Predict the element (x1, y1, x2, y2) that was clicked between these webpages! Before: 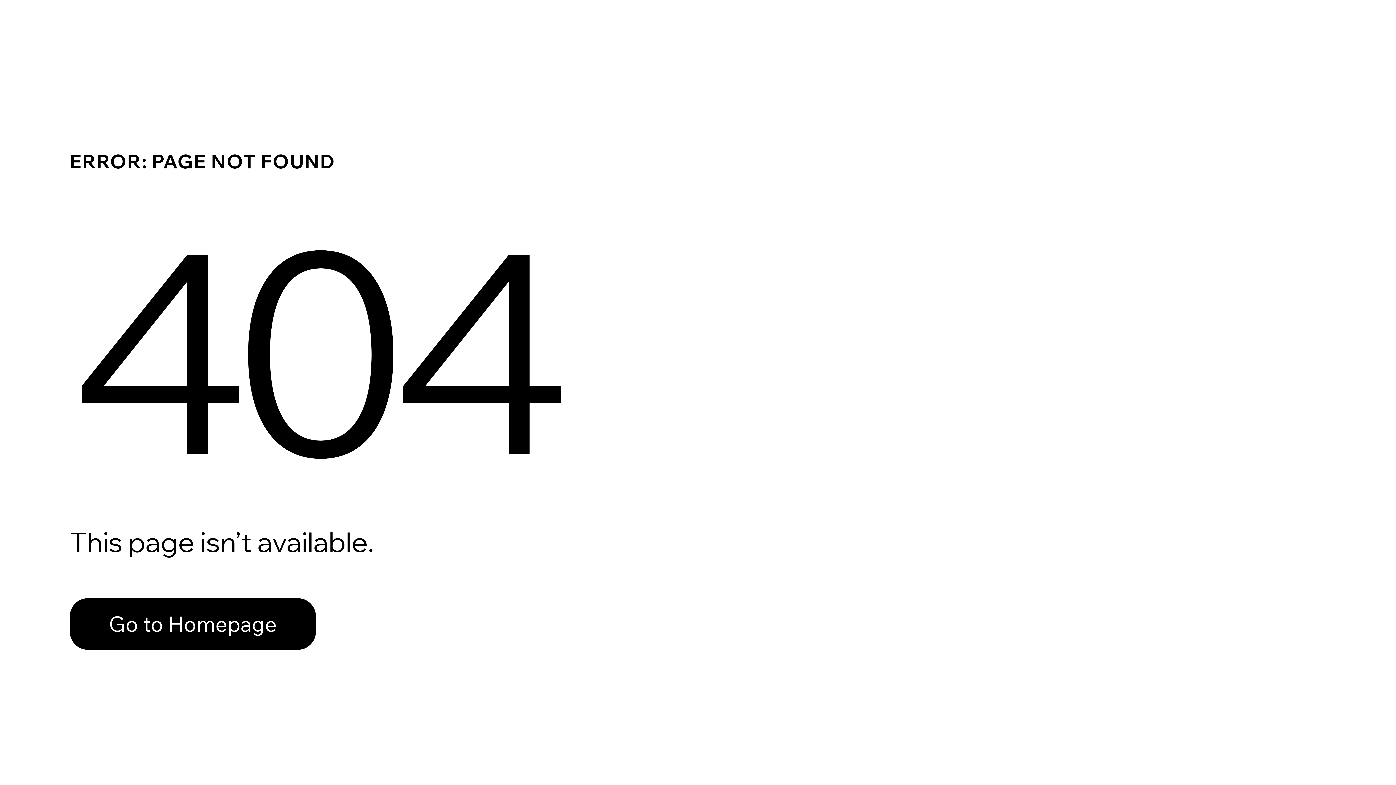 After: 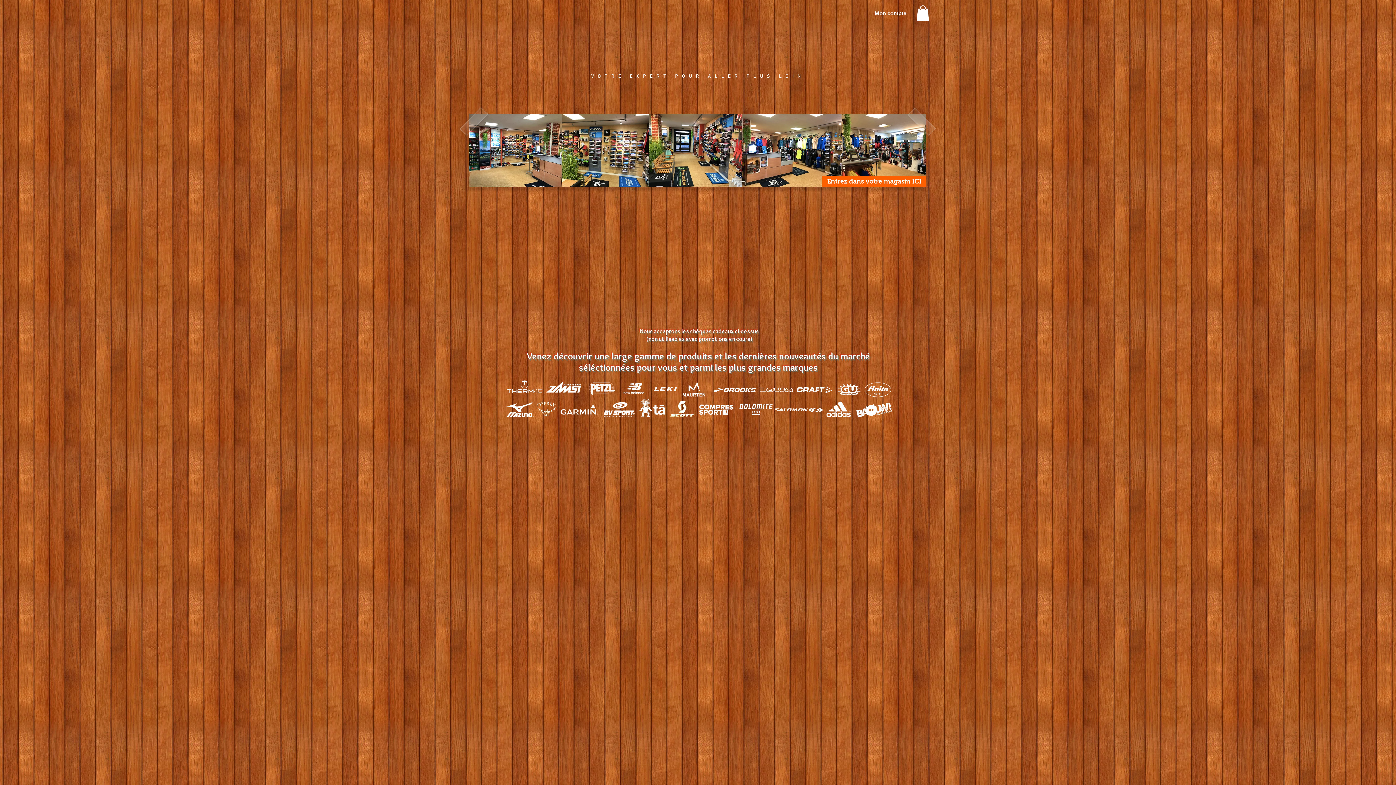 Action: label: Go to Homepage bbox: (69, 598, 316, 650)